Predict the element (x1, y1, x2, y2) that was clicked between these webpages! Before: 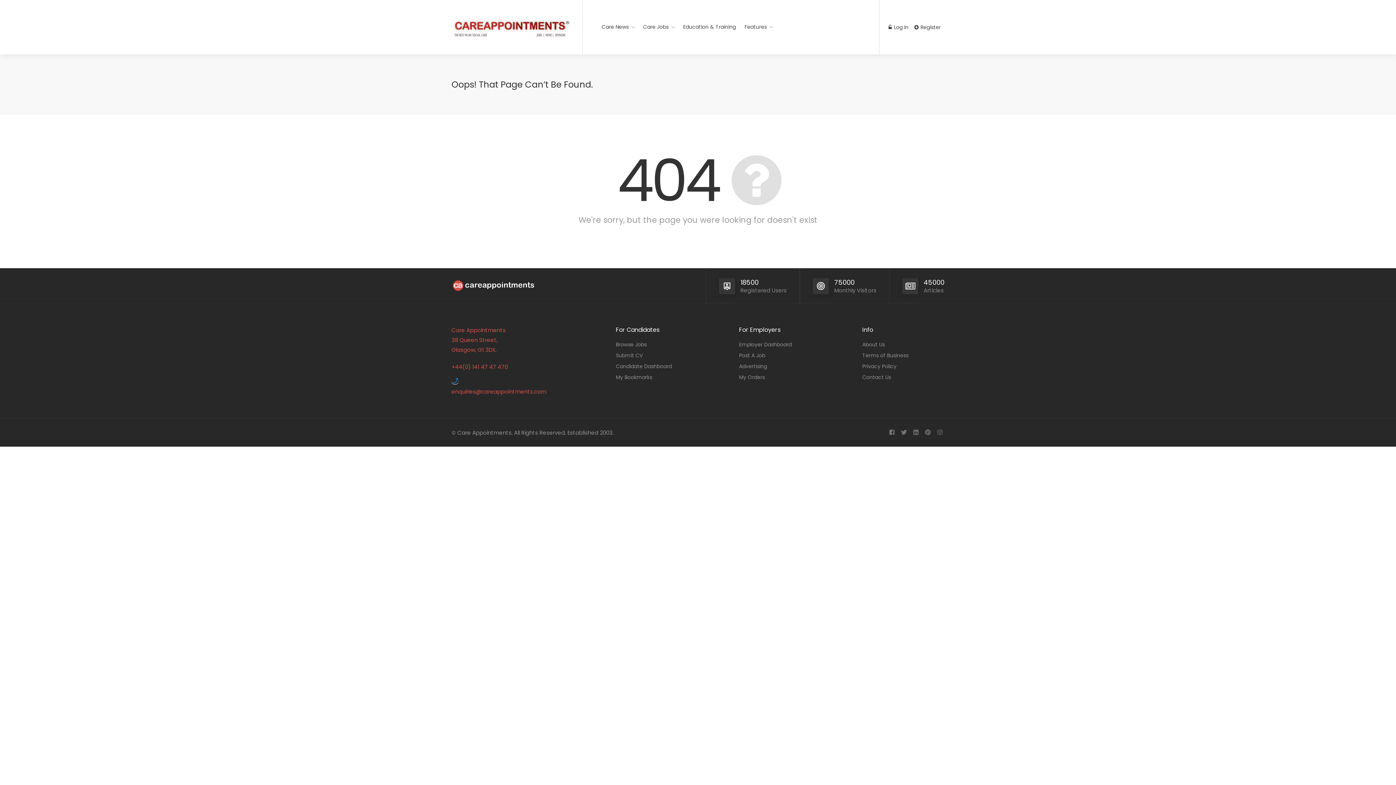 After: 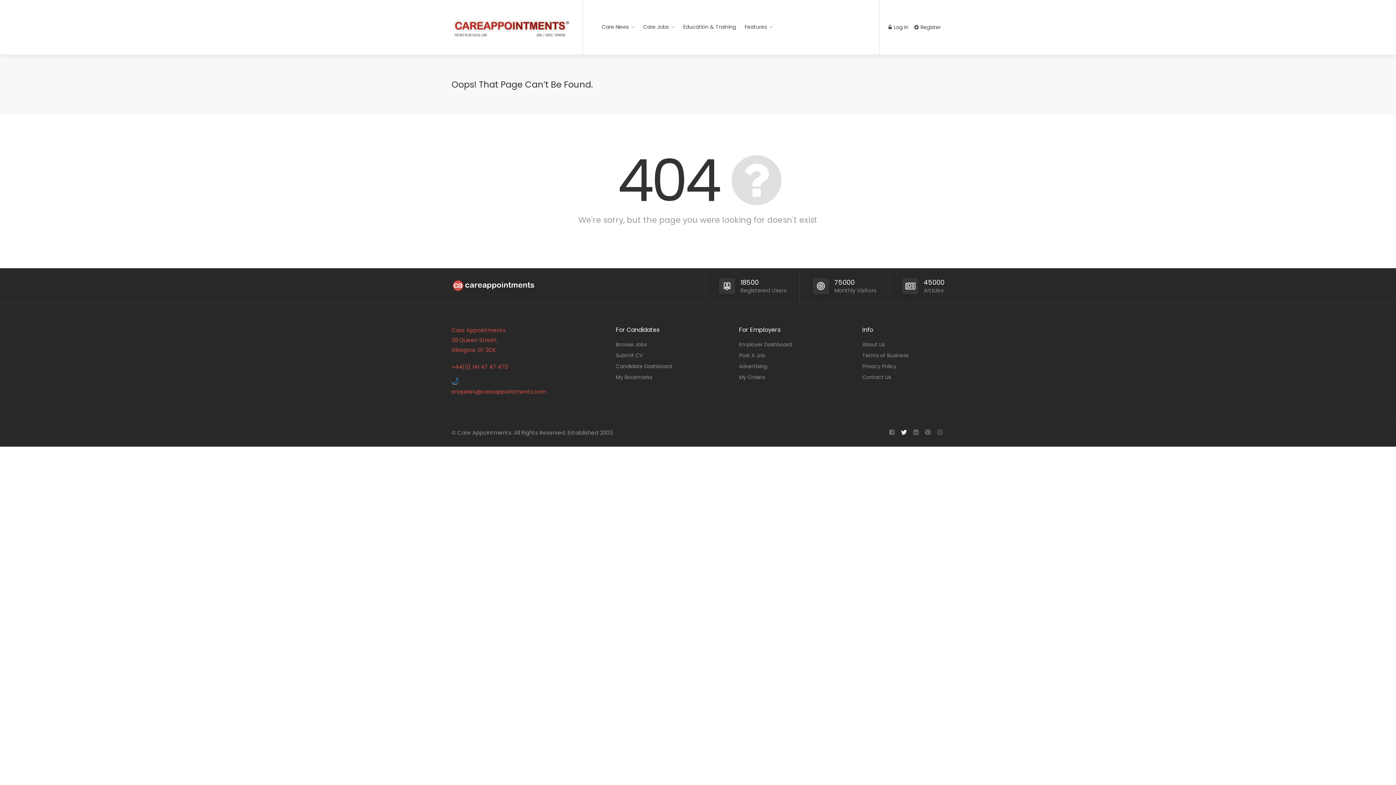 Action: bbox: (899, 428, 908, 437)